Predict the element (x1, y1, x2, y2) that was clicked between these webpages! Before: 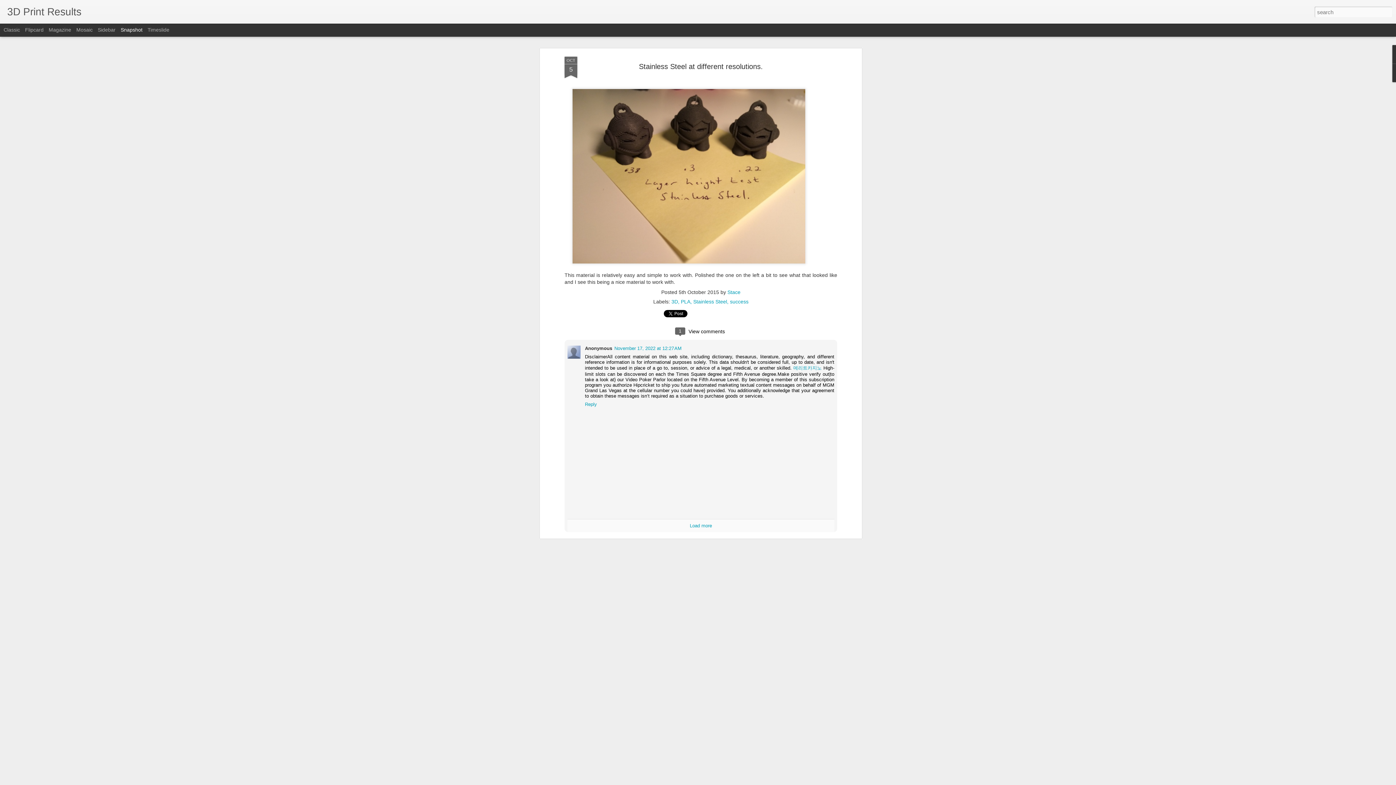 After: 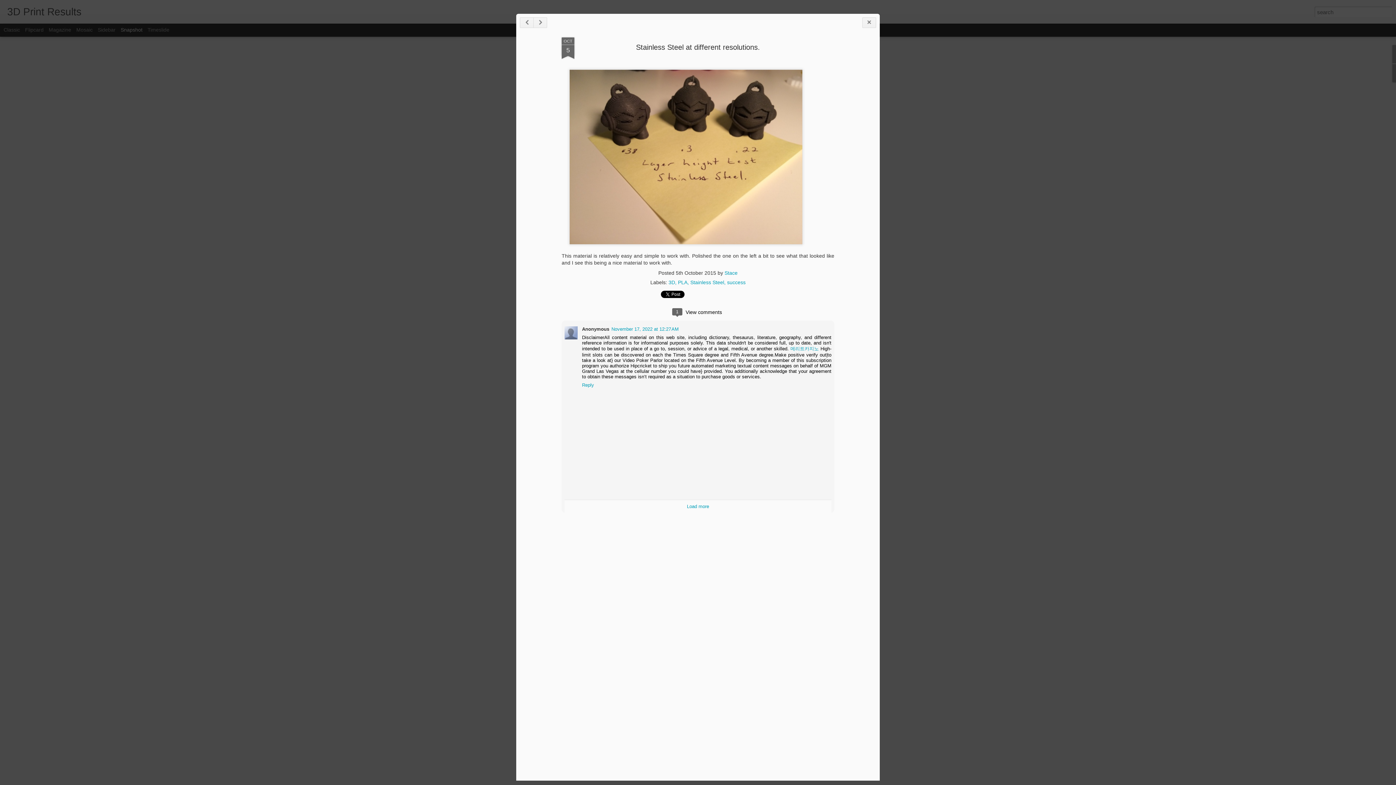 Action: bbox: (639, 62, 763, 70) label: Stainless Steel at different resolutions.